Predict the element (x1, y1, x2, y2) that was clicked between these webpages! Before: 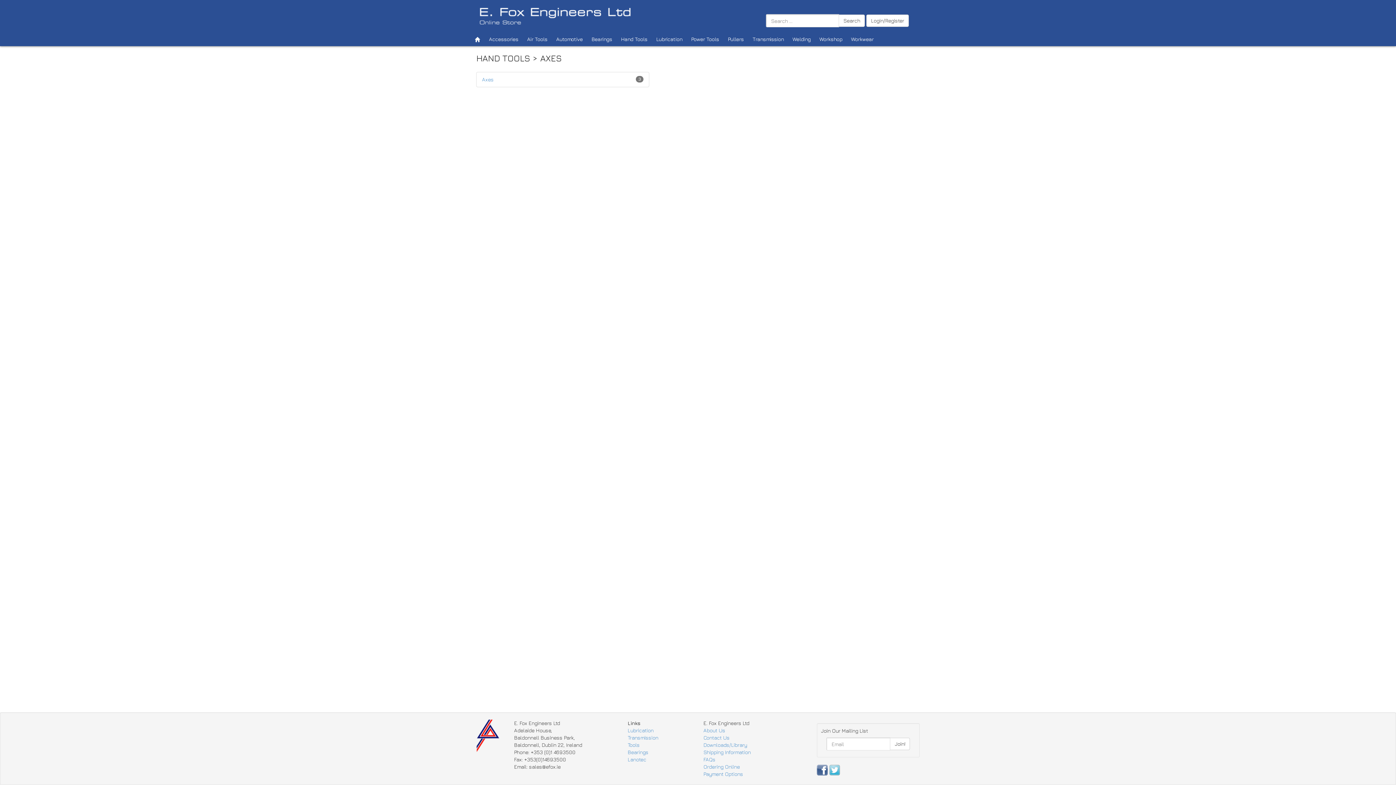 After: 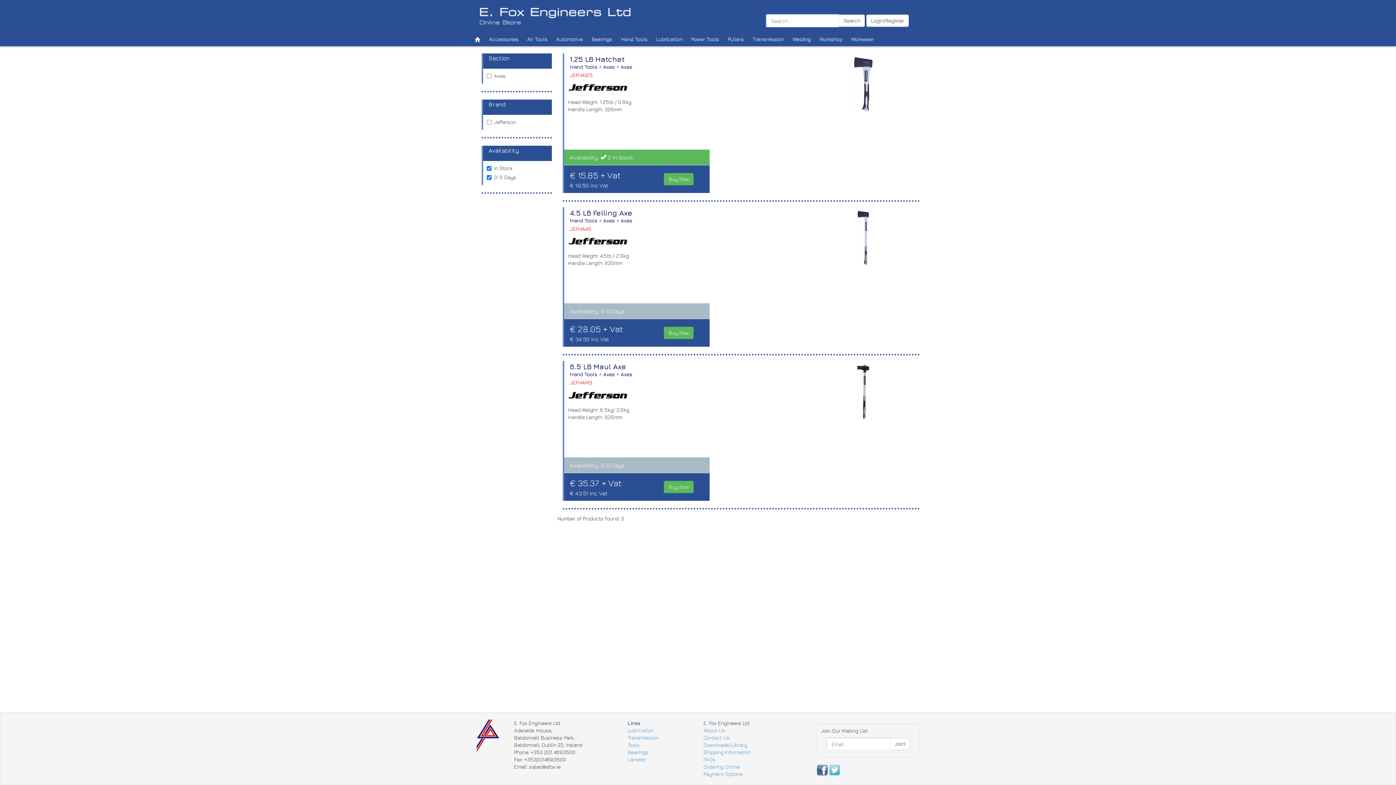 Action: label: Axes bbox: (482, 76, 493, 82)